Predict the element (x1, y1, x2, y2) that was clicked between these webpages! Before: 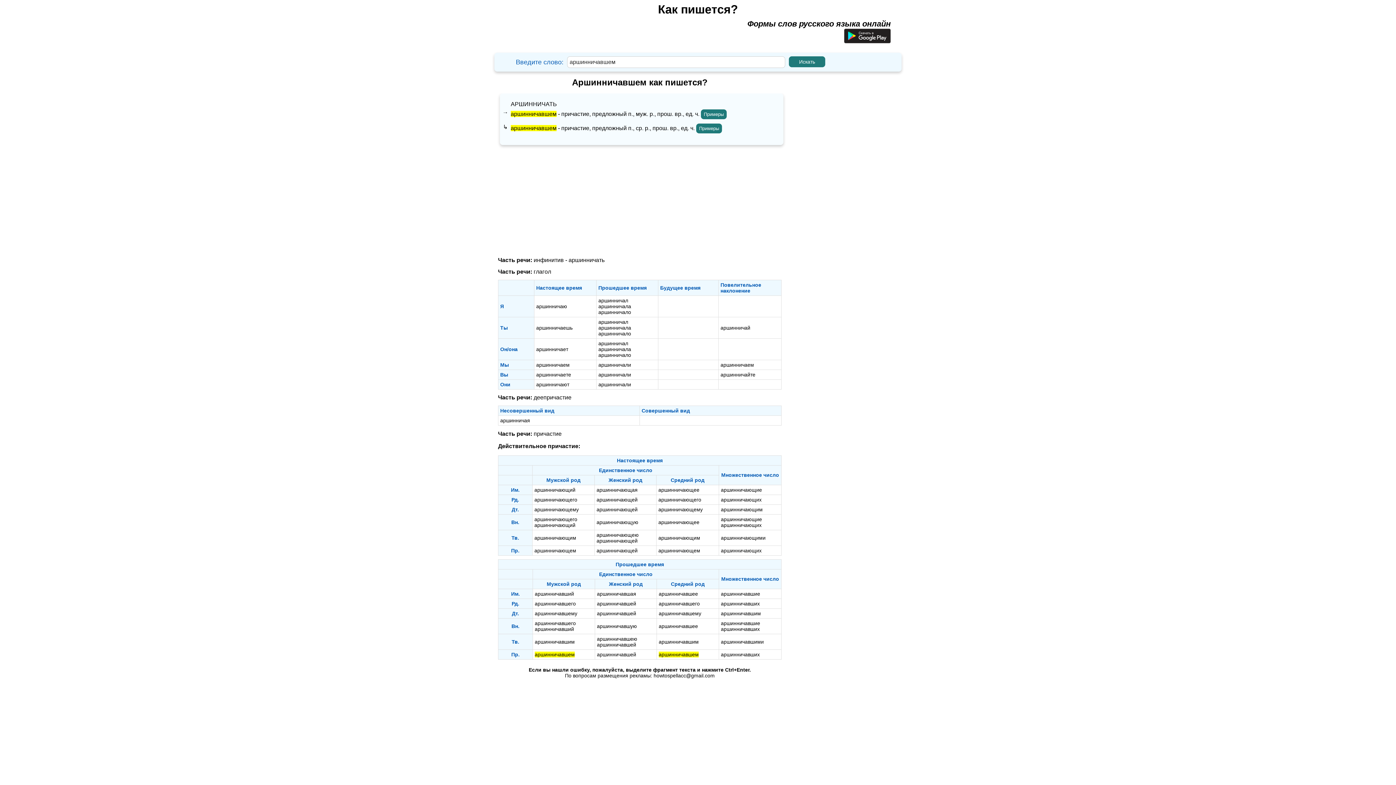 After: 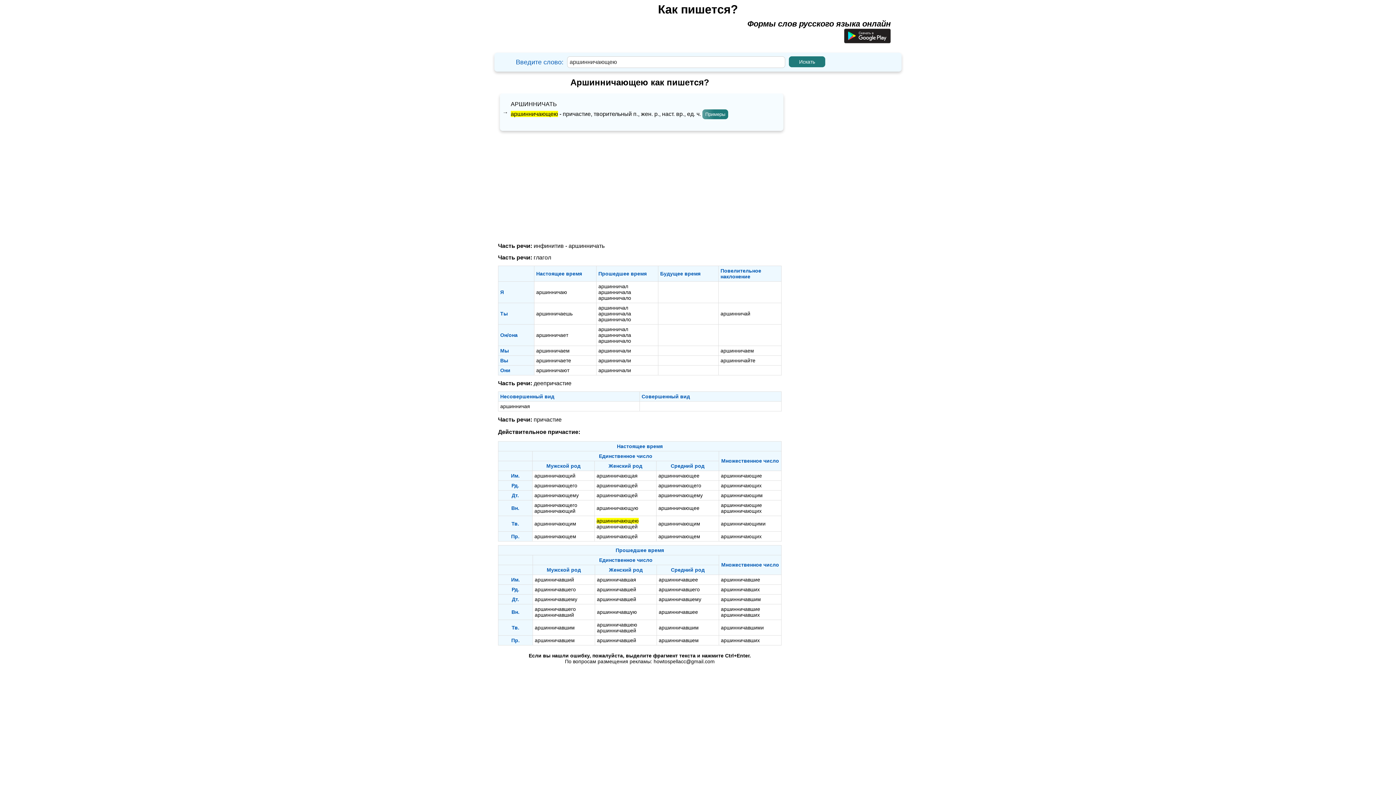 Action: bbox: (596, 532, 638, 538) label: аршинничающею